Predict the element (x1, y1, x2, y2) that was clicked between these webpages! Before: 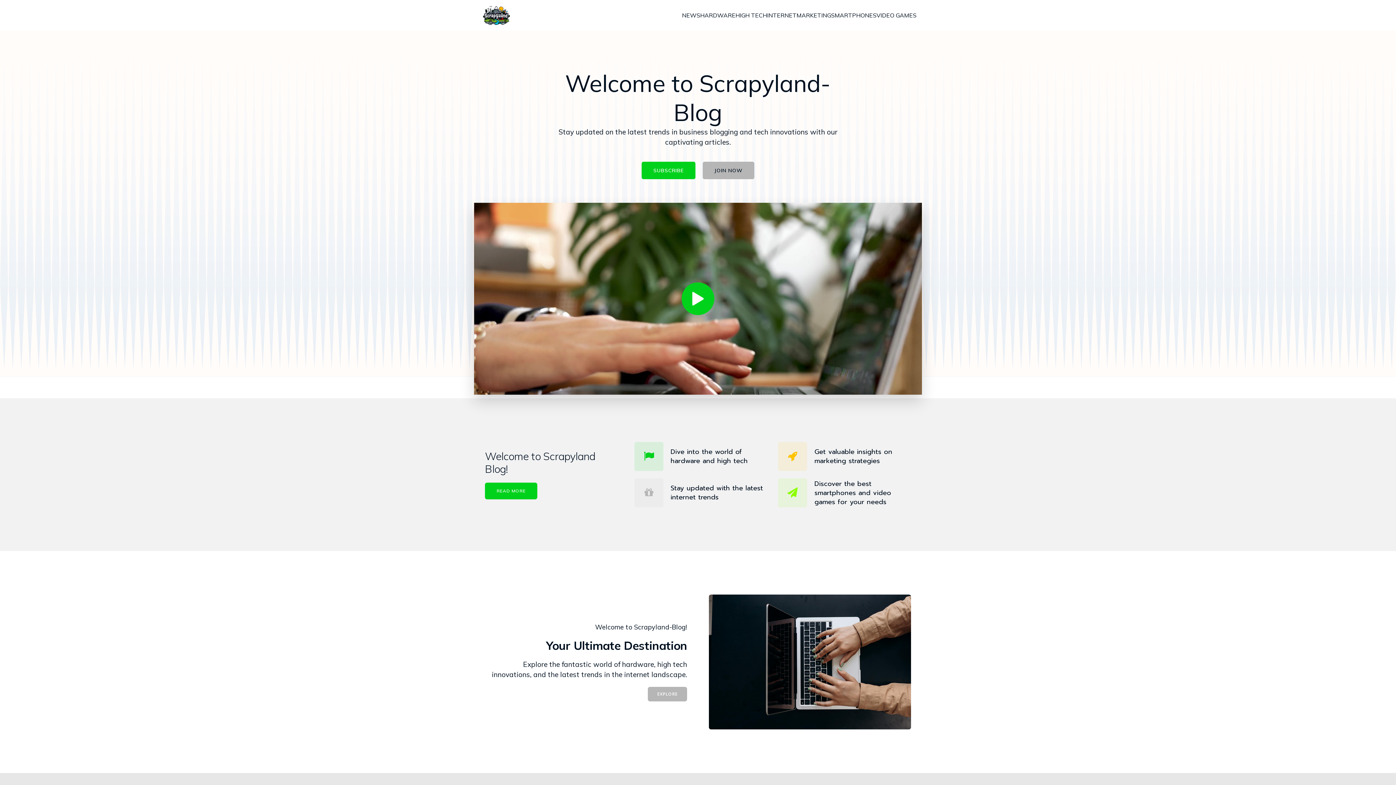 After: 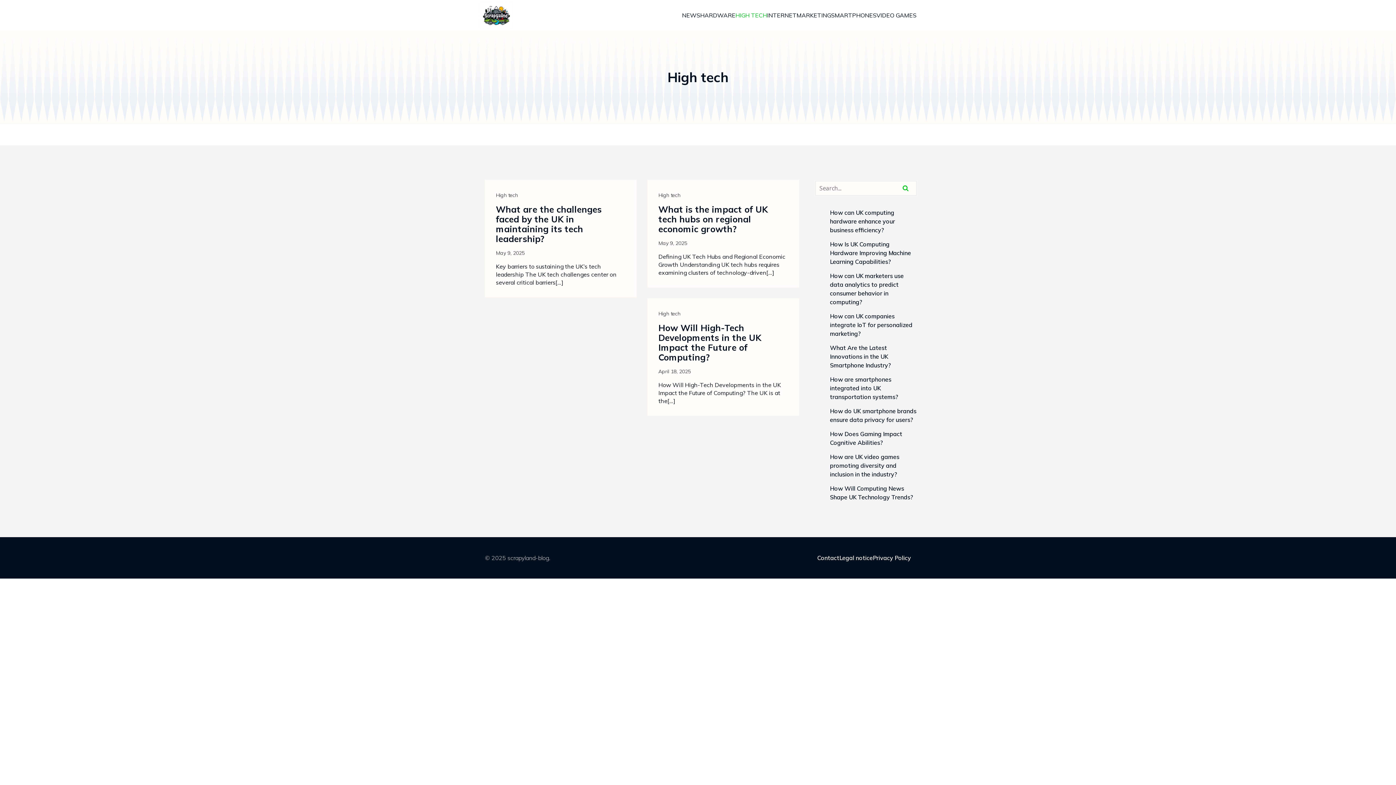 Action: bbox: (735, 0, 767, 30) label: HIGH TECH